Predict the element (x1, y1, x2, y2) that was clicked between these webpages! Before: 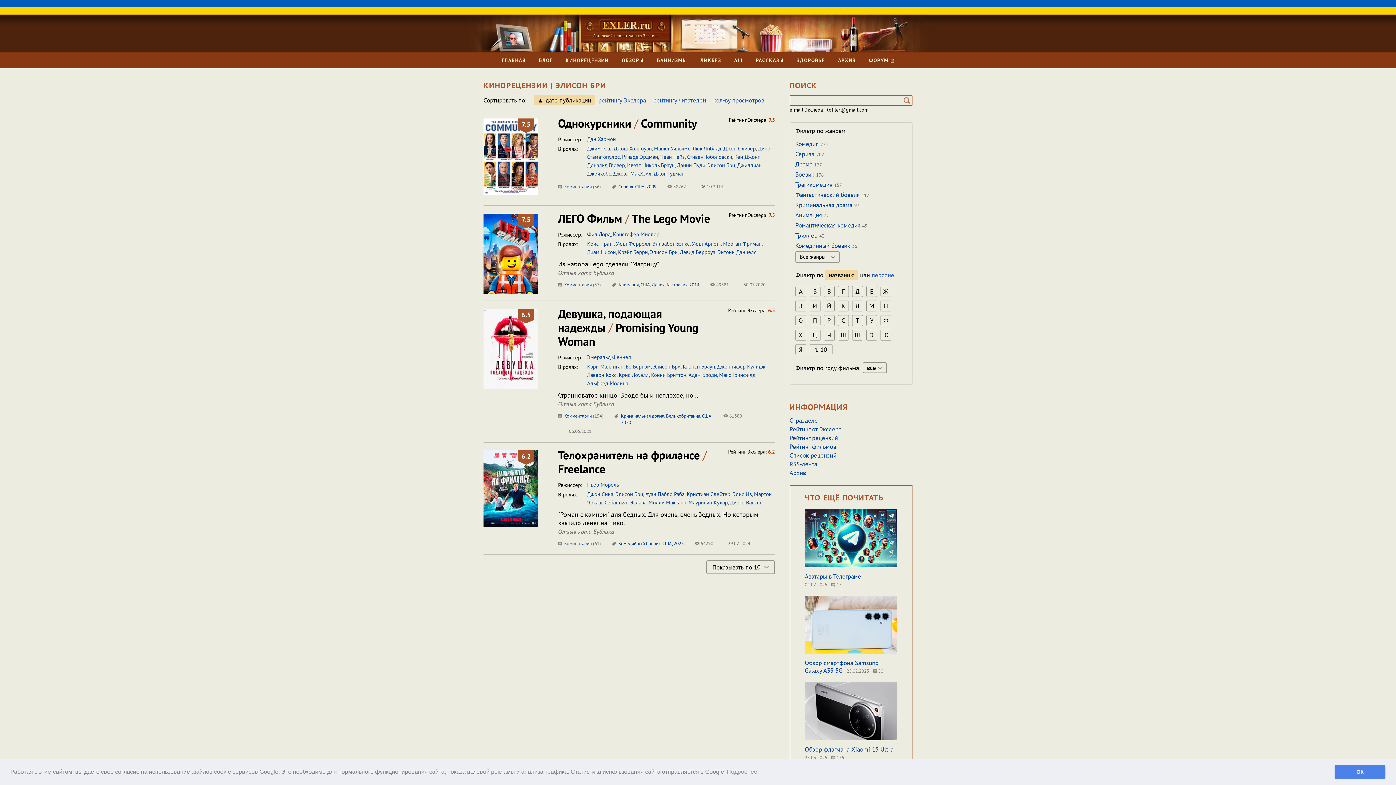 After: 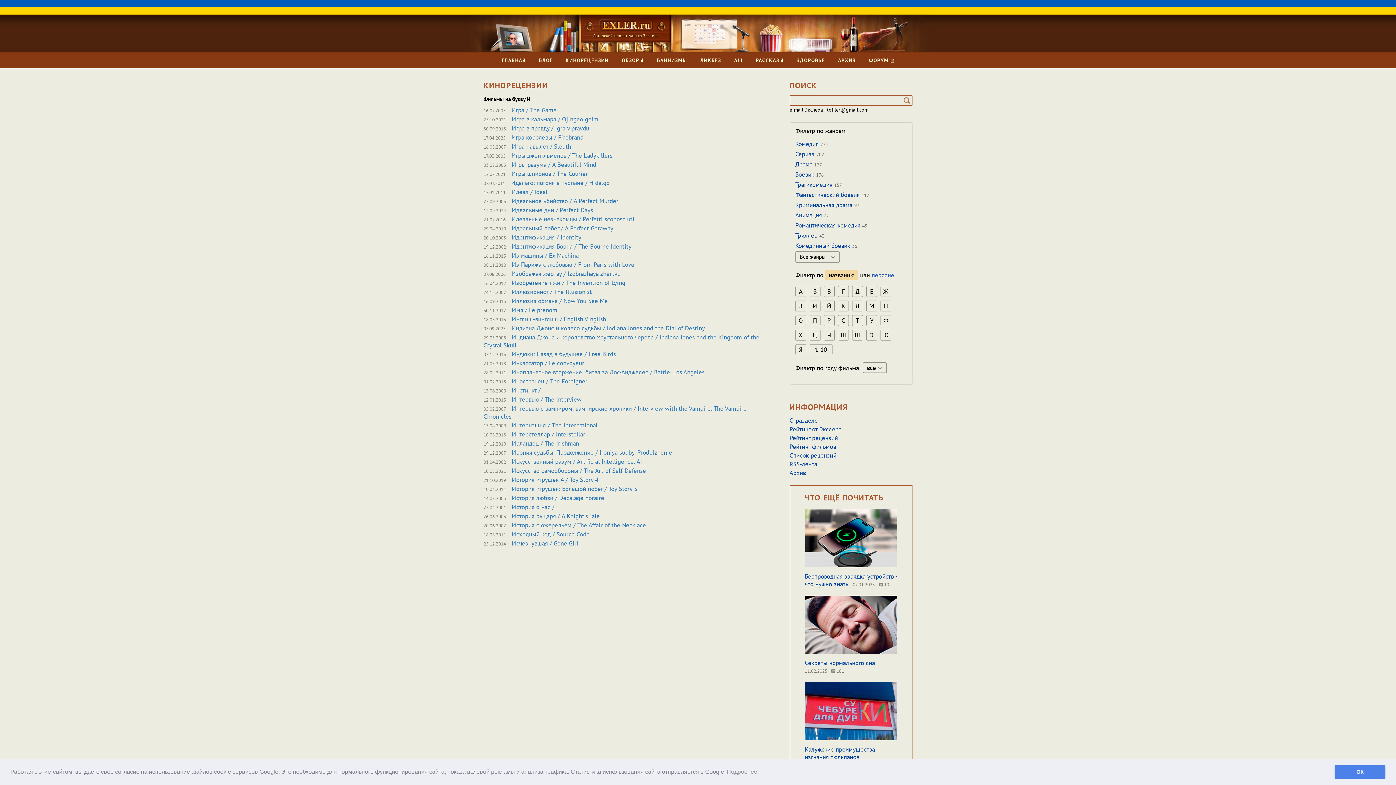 Action: label: И bbox: (809, 300, 820, 311)